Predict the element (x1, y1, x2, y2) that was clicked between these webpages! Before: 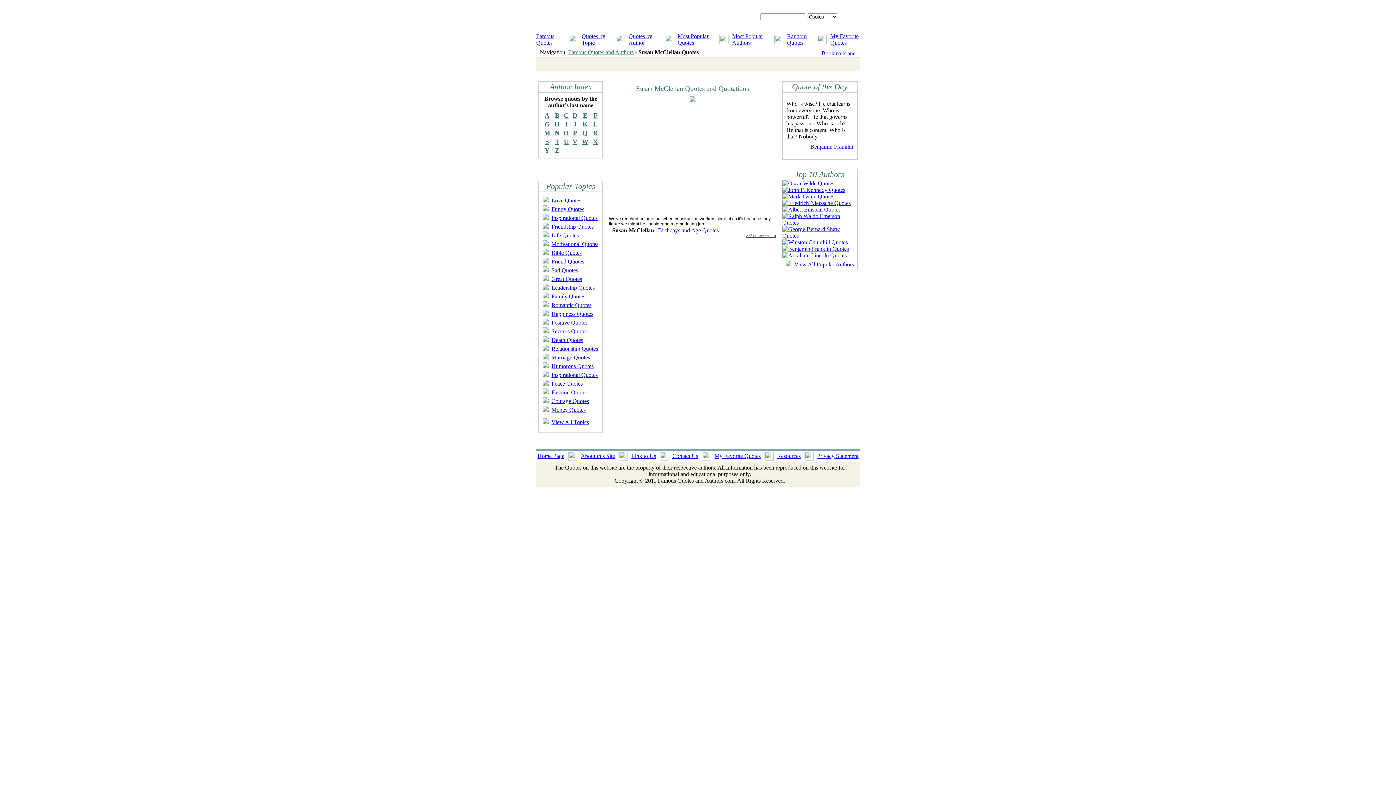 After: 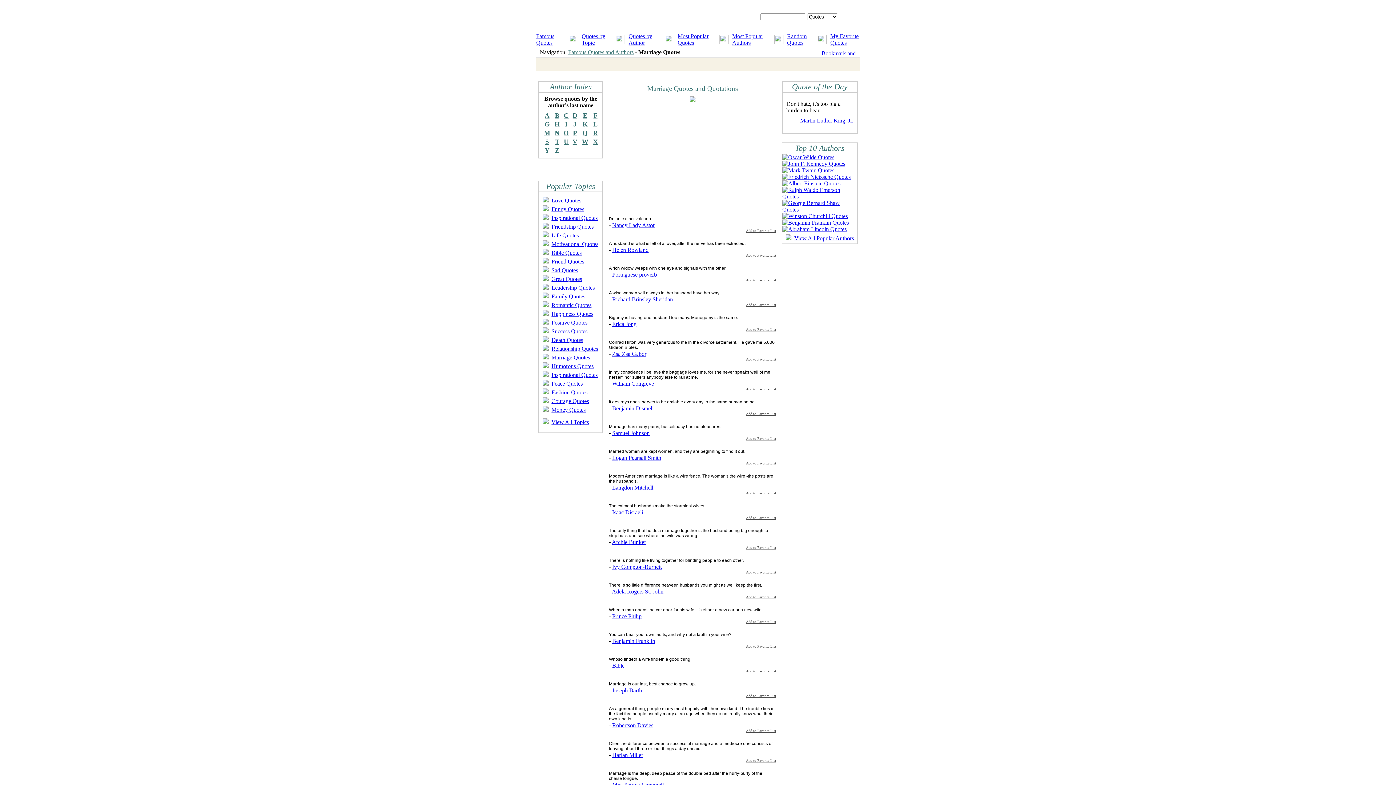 Action: bbox: (551, 354, 590, 360) label: Marriage Quotes